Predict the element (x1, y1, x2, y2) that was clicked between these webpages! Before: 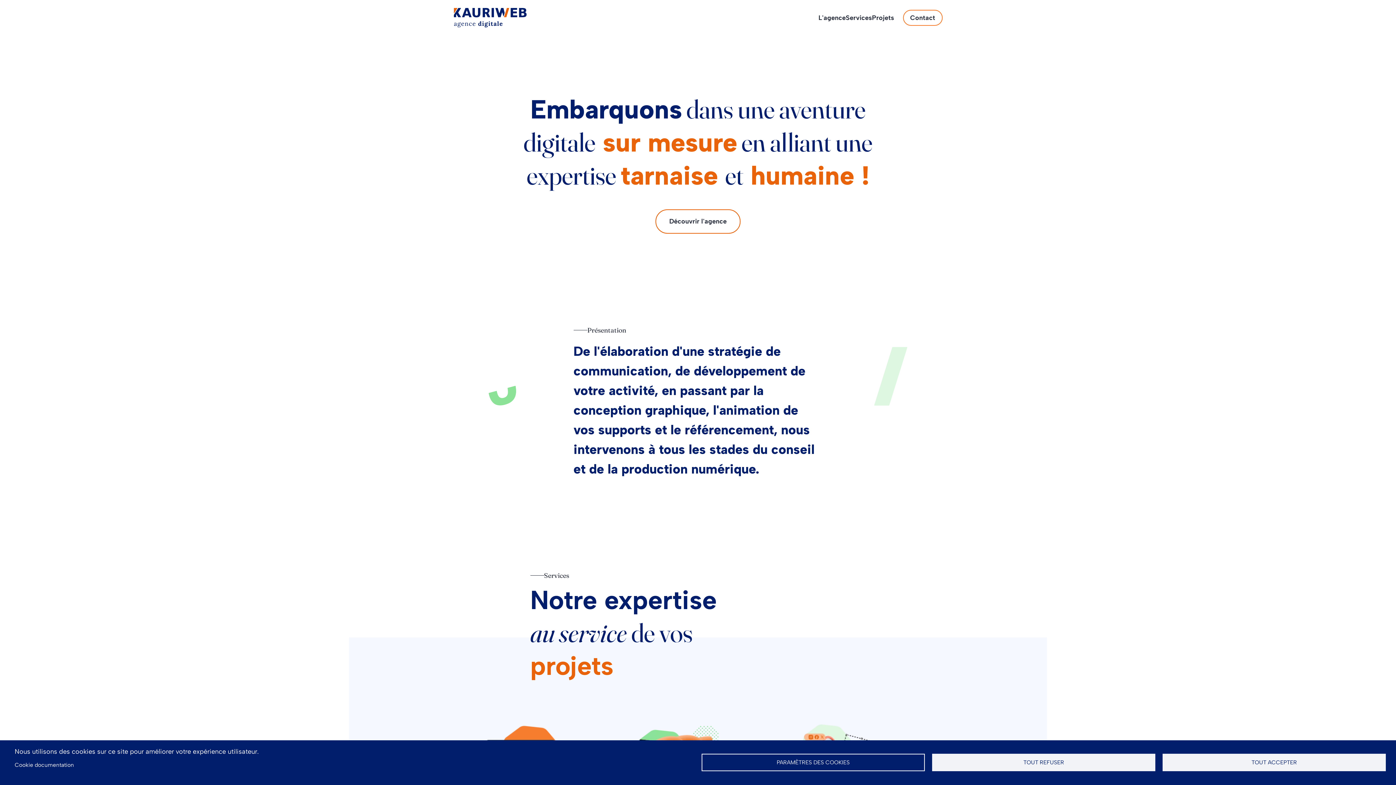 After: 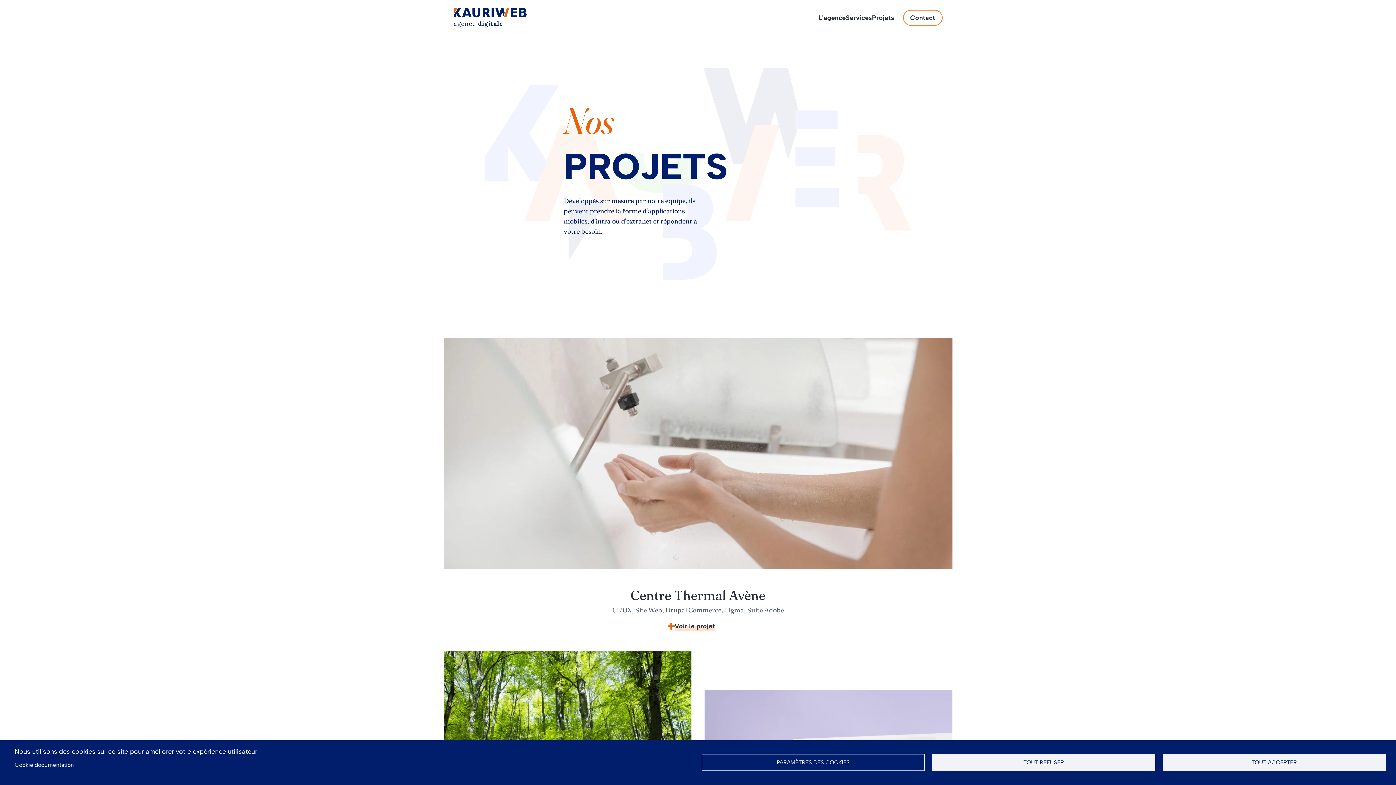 Action: bbox: (872, 7, 894, 28) label: Projets